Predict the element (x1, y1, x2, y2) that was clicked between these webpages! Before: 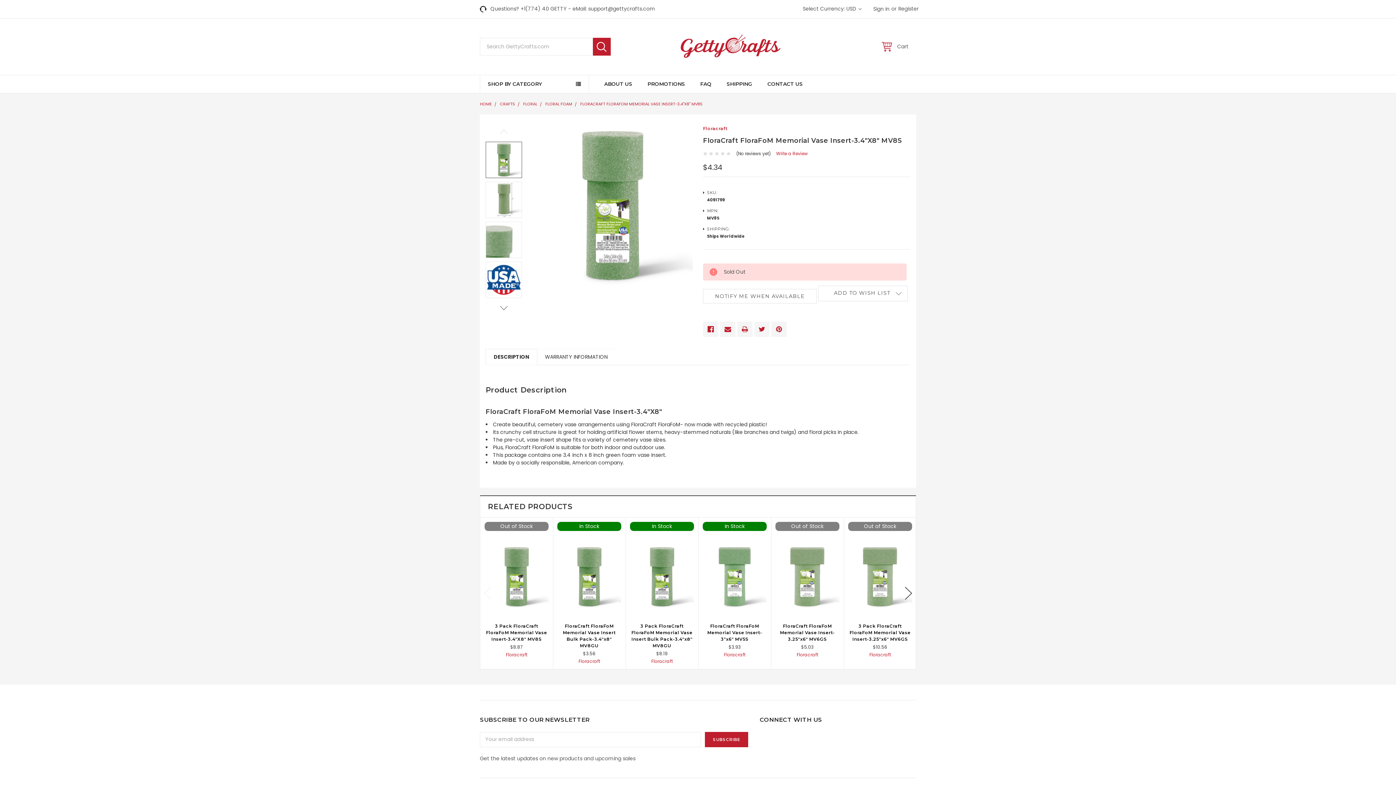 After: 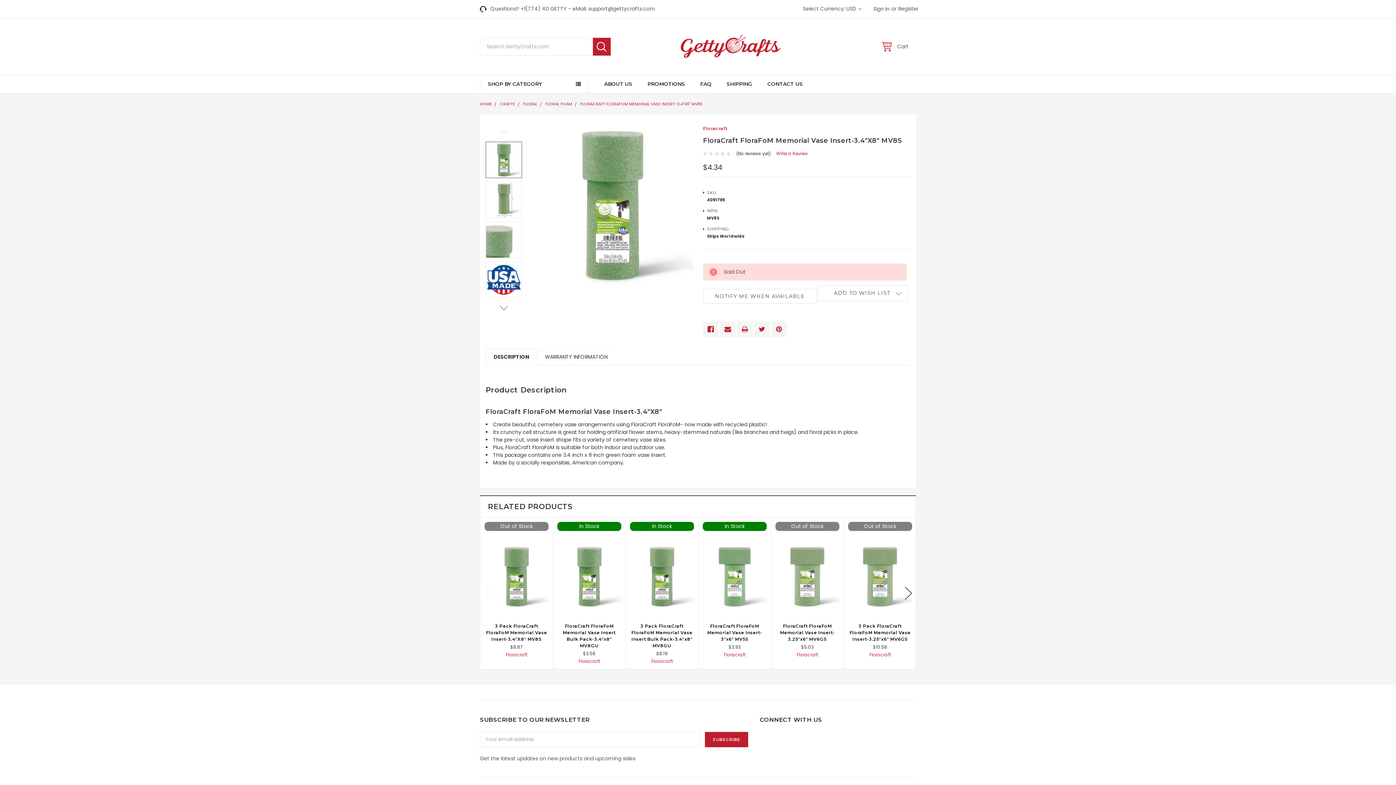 Action: bbox: (480, 582, 494, 604) label: previous